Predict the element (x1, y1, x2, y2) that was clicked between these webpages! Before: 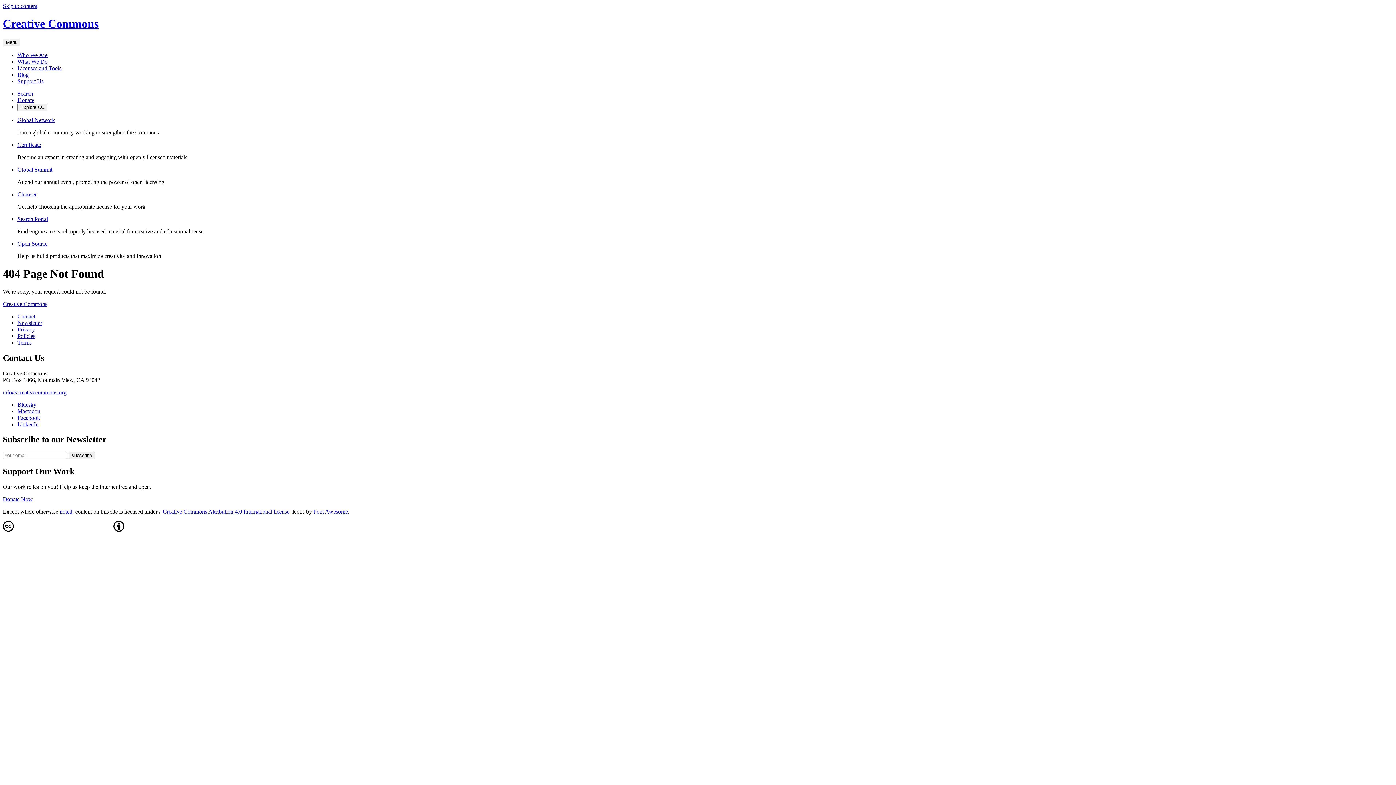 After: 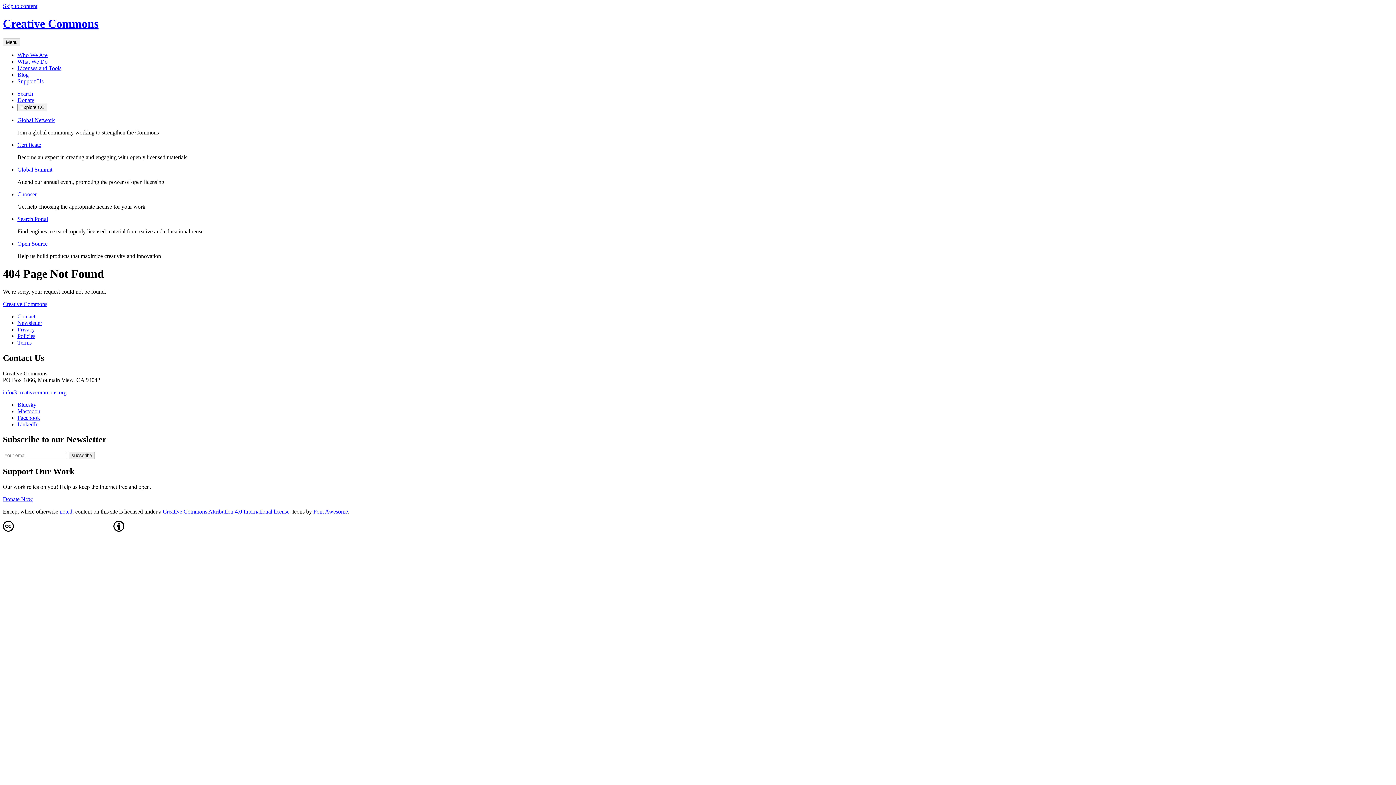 Action: bbox: (17, 401, 36, 407) label: Bluesky